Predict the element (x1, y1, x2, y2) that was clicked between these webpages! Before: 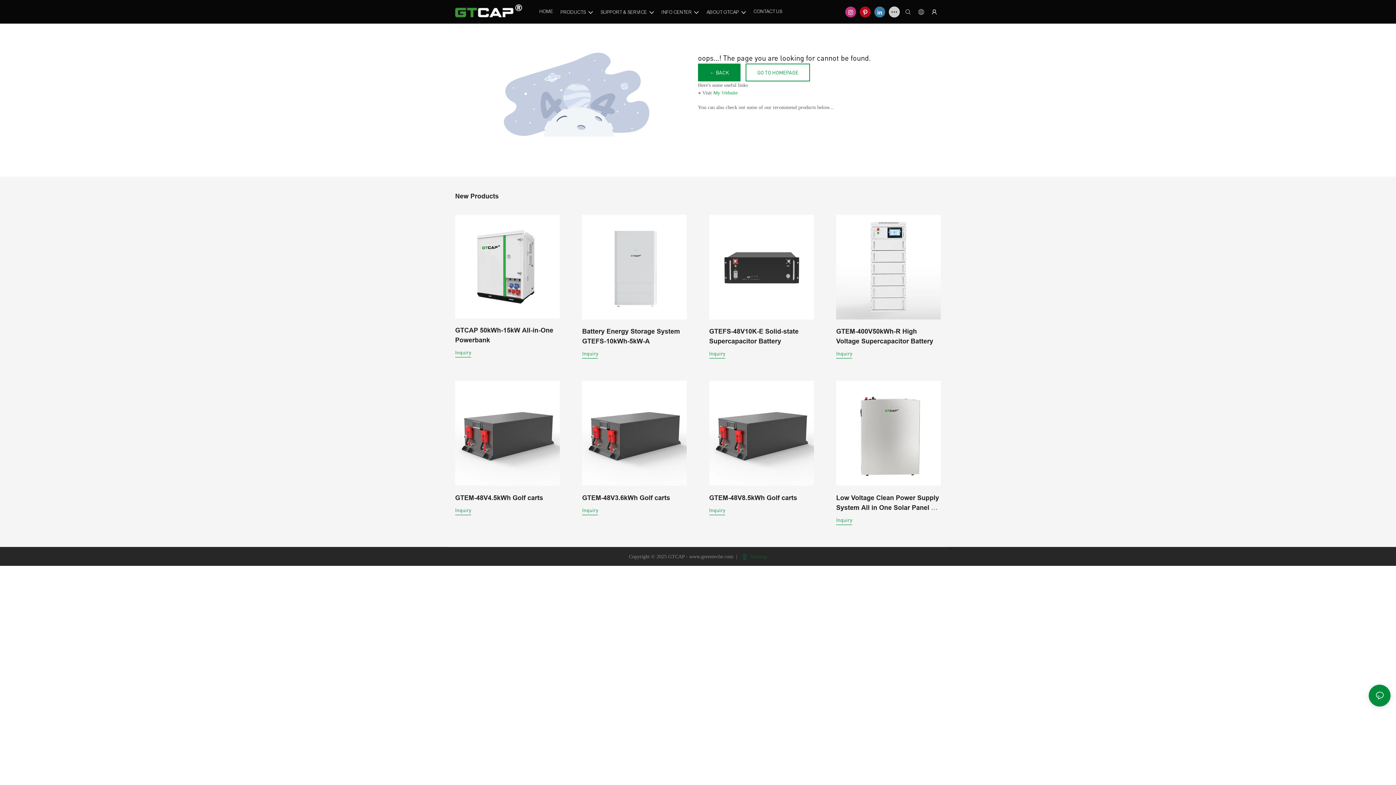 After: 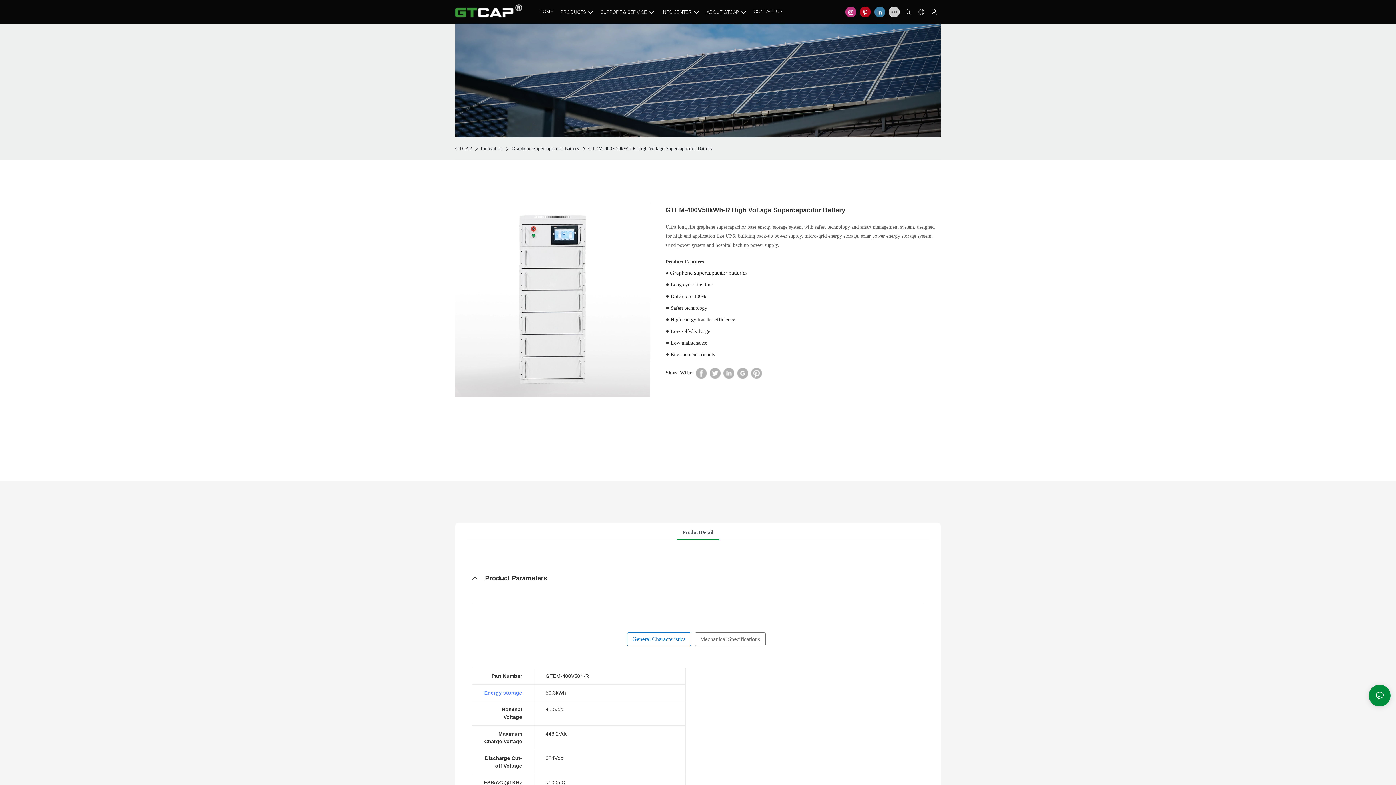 Action: bbox: (836, 214, 941, 319)